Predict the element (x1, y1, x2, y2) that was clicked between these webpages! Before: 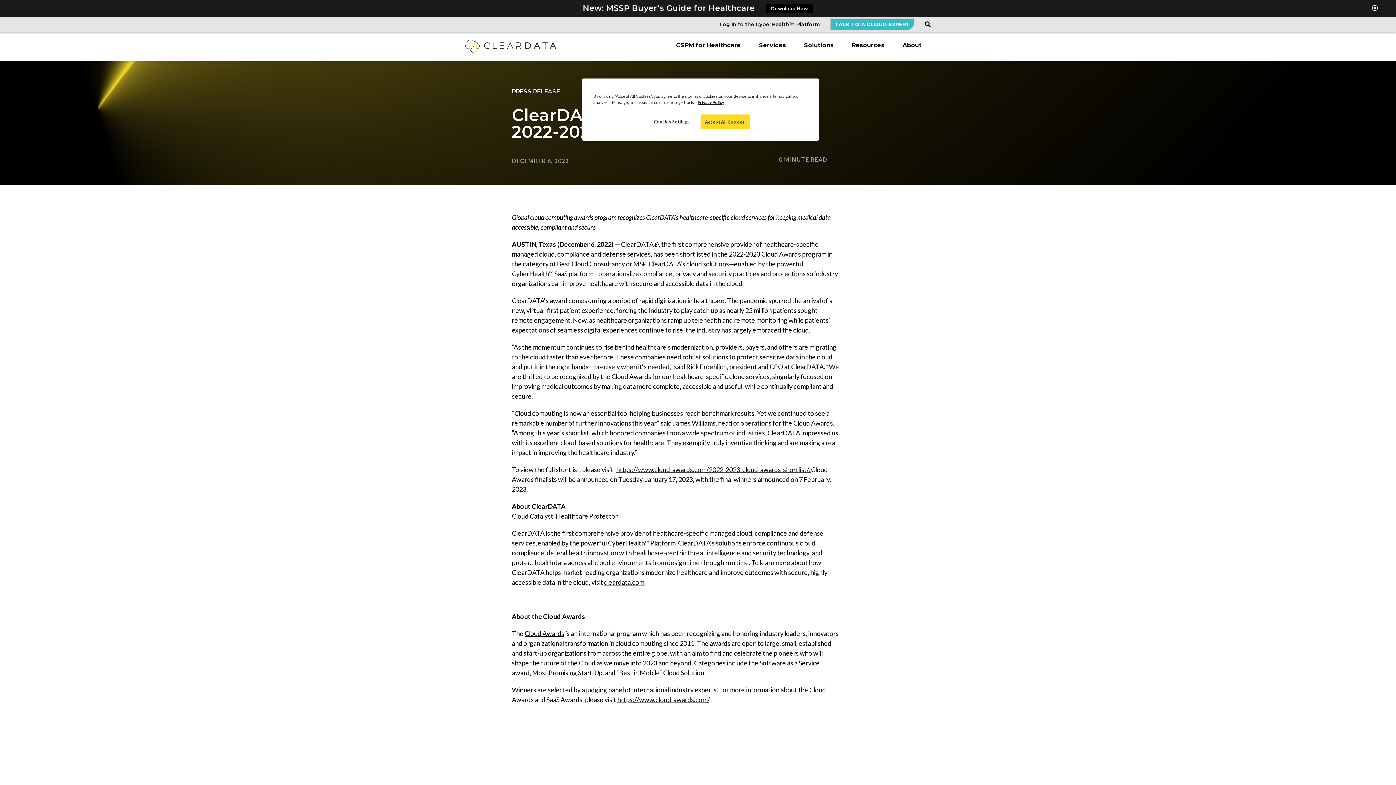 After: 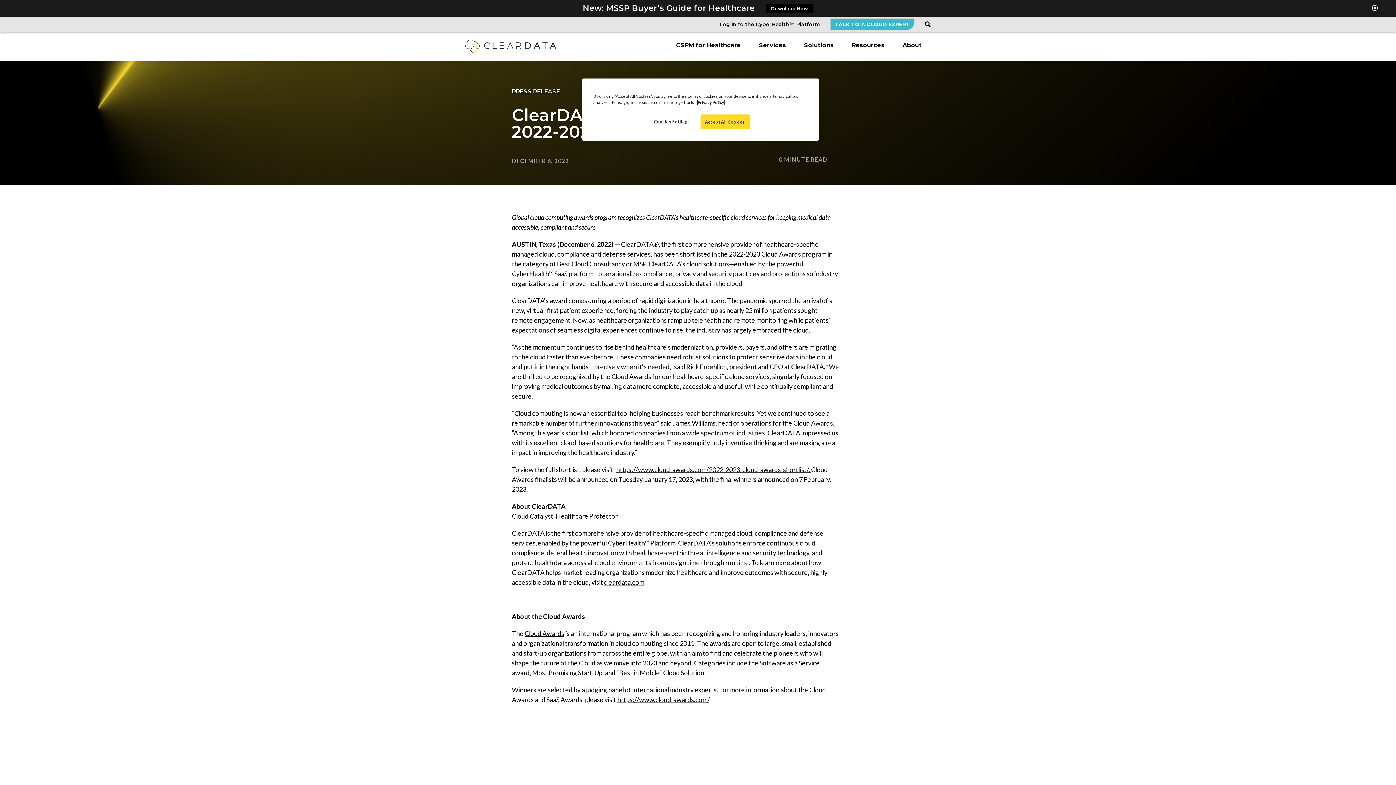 Action: bbox: (697, 100, 724, 104) label: More information about your privacy, opens in a new tab